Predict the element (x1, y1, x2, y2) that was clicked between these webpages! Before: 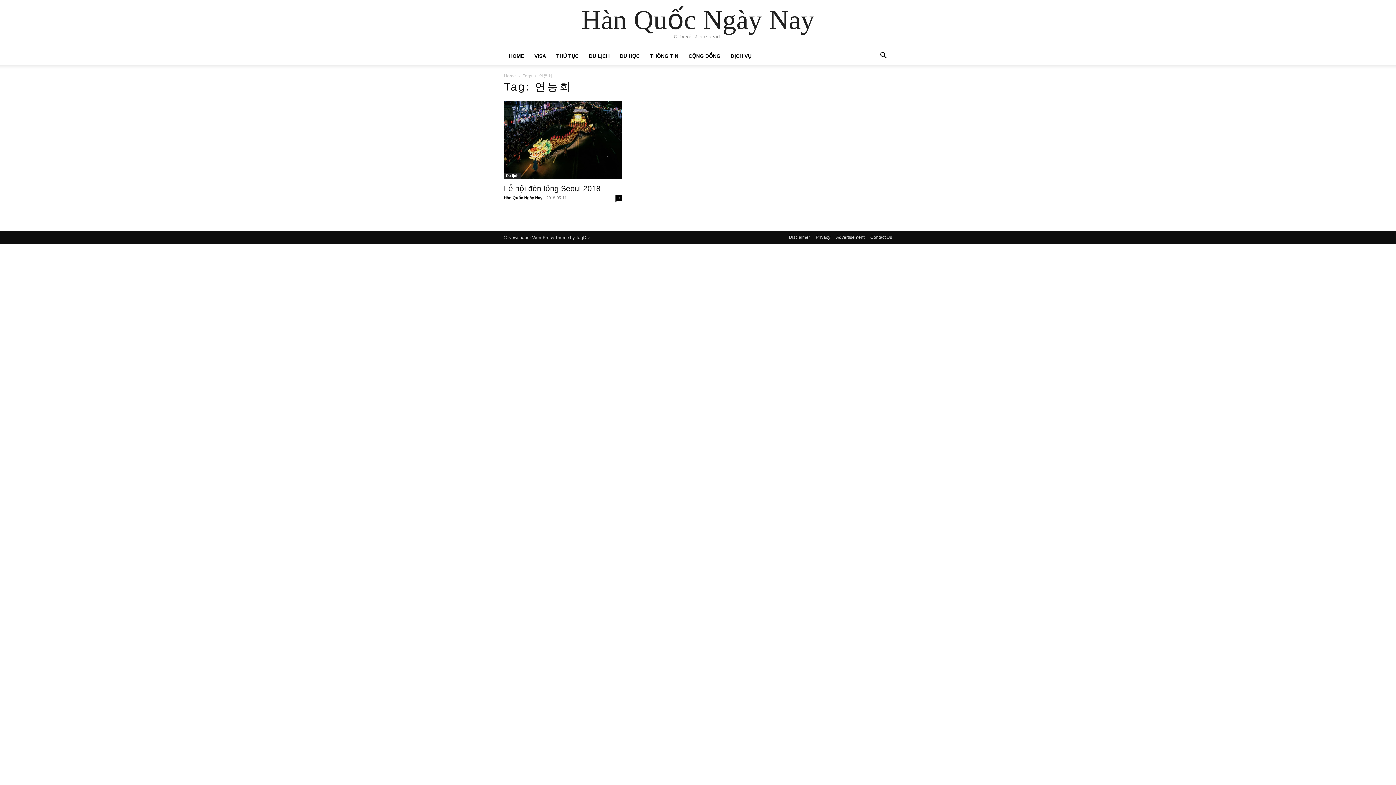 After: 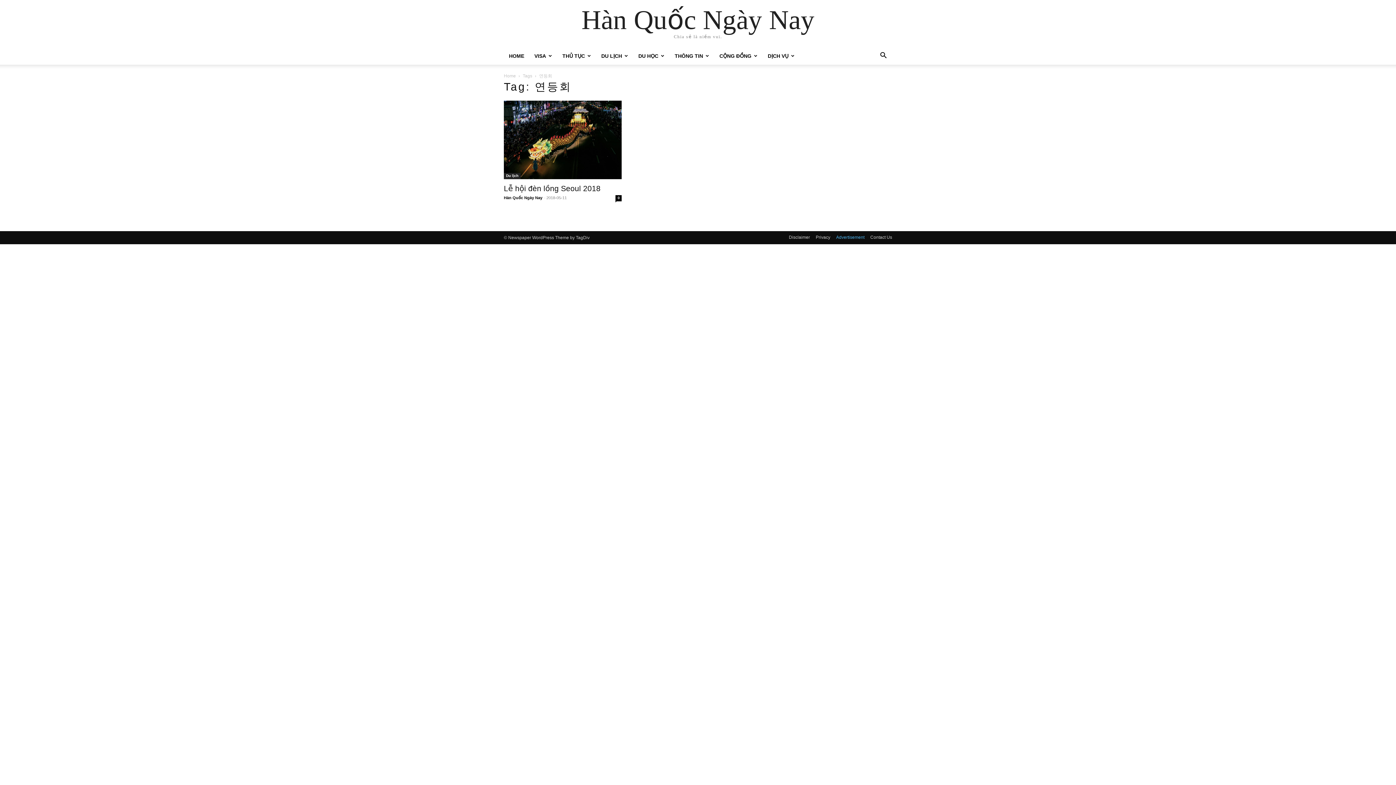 Action: bbox: (836, 234, 864, 240) label: Advertisement